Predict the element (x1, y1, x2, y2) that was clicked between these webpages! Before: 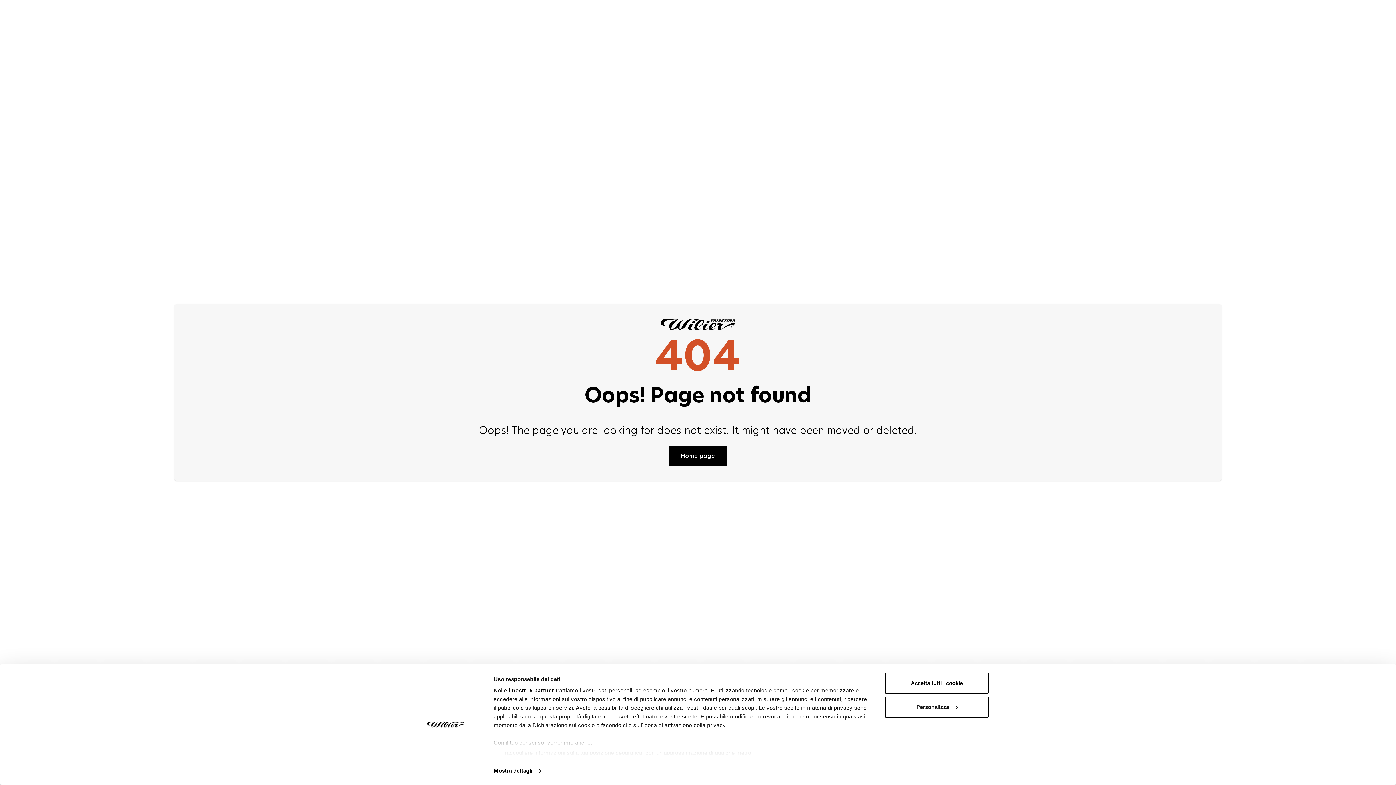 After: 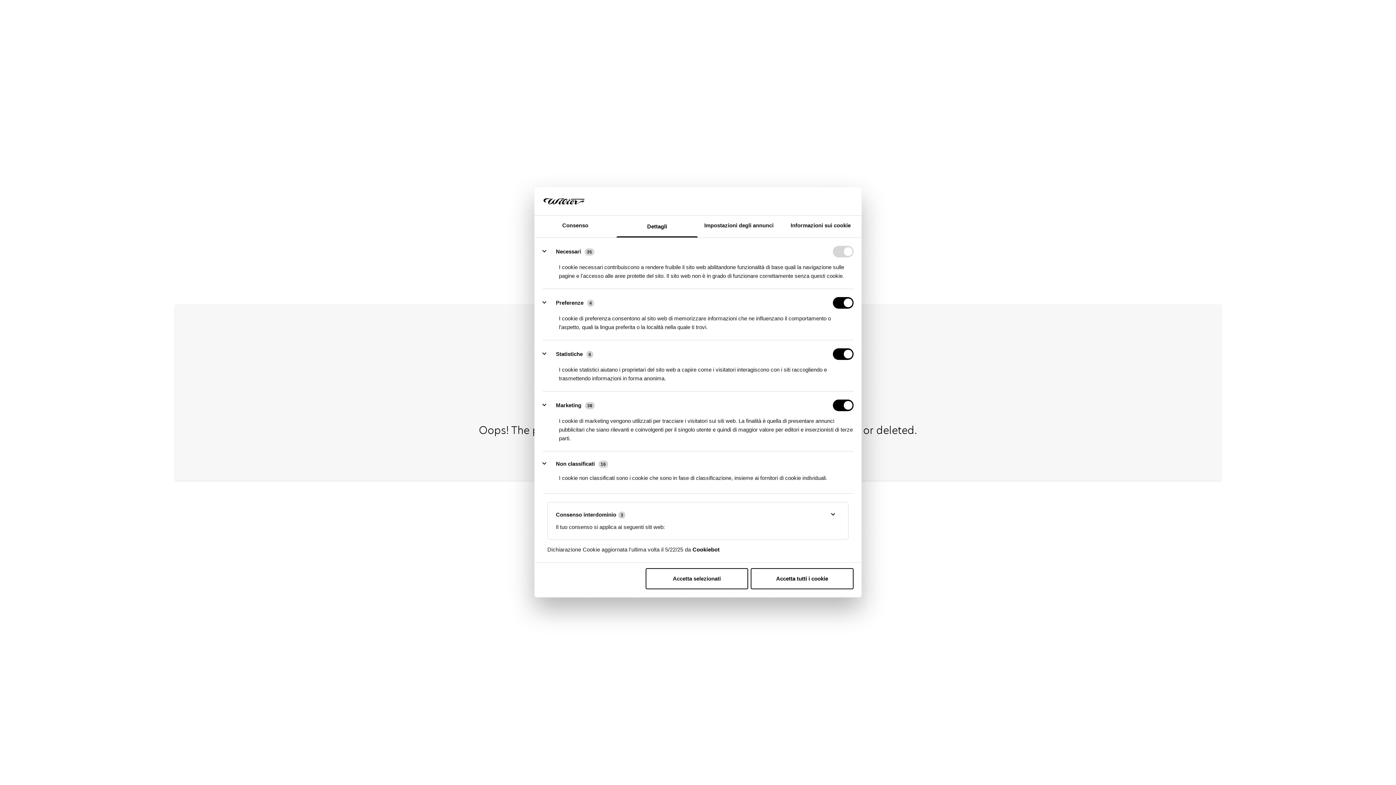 Action: label: Personalizza bbox: (885, 696, 989, 718)